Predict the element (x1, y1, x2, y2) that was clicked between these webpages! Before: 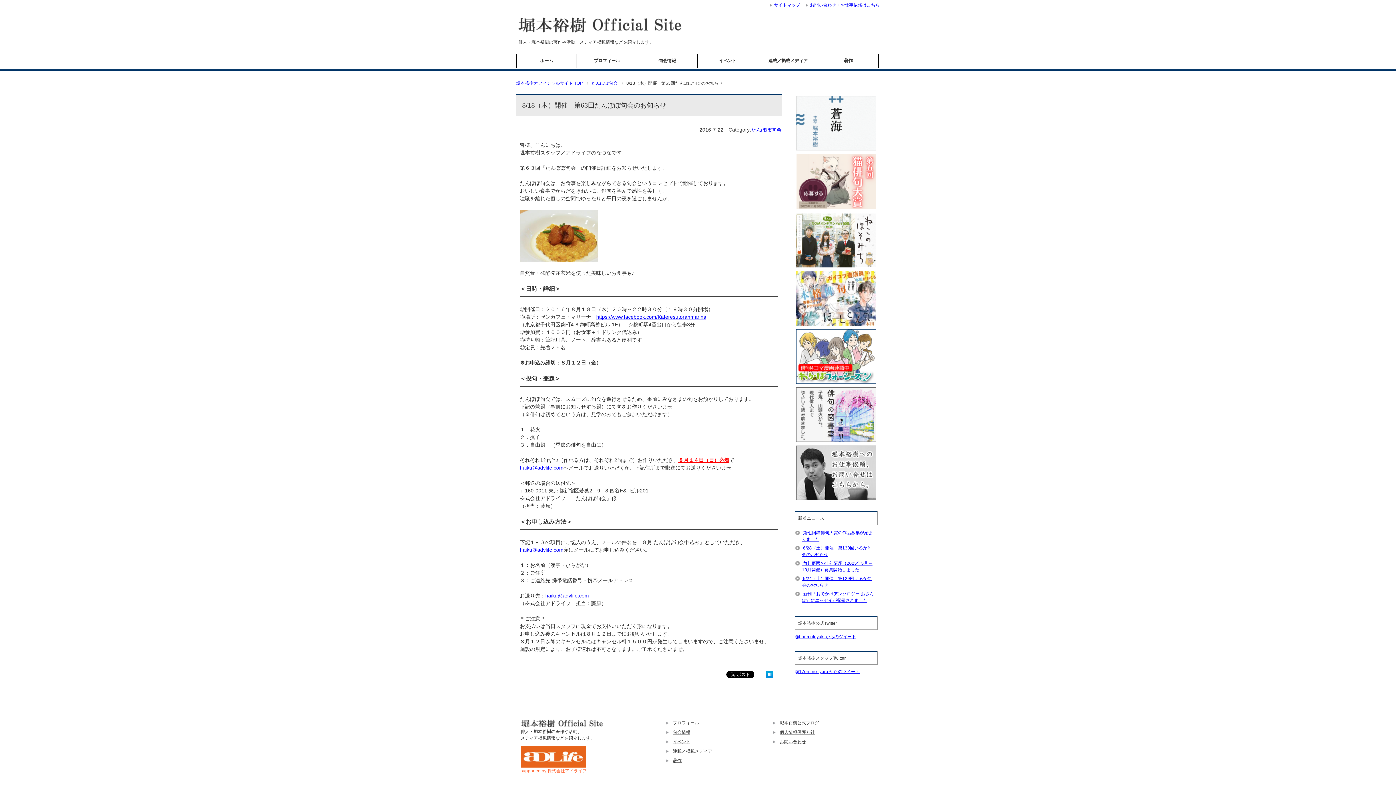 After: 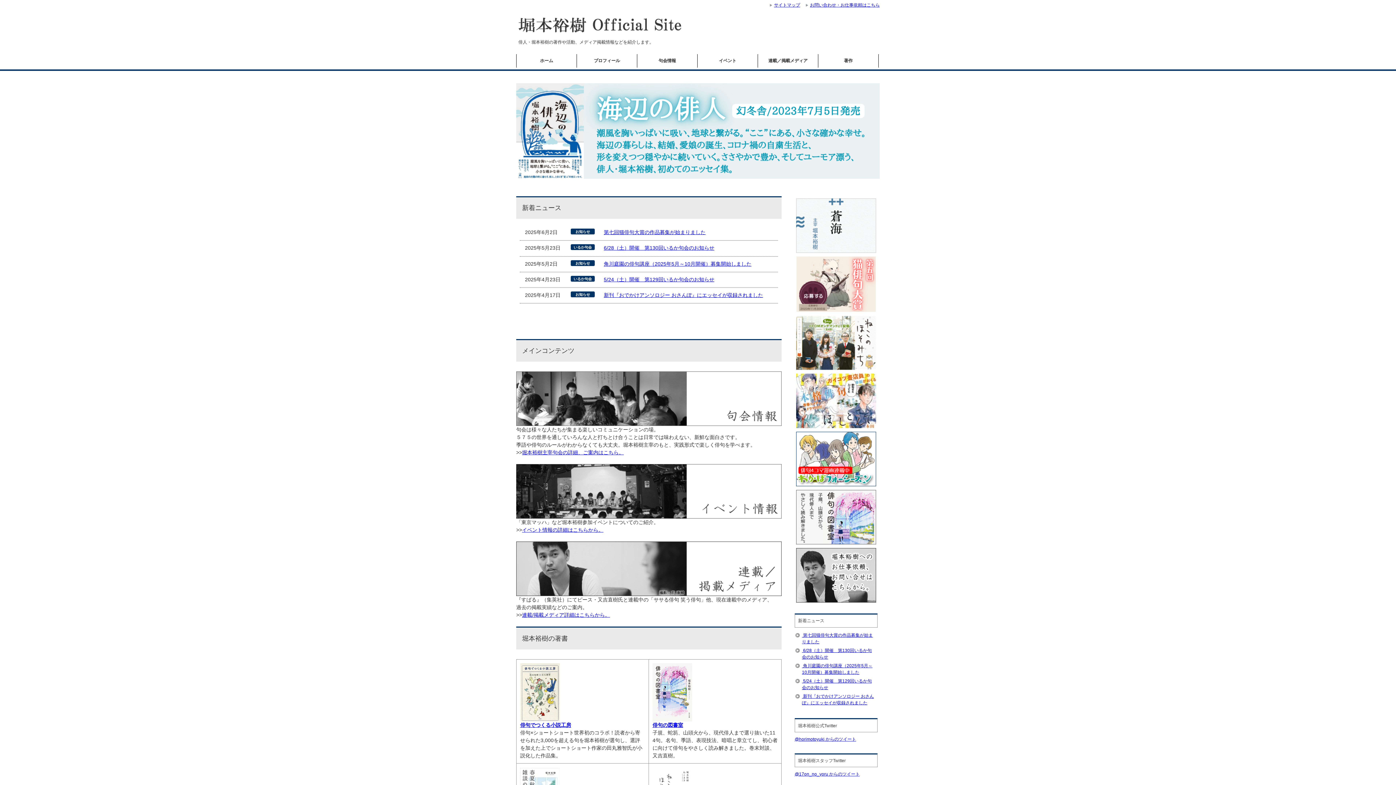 Action: bbox: (516, 12, 861, 31)